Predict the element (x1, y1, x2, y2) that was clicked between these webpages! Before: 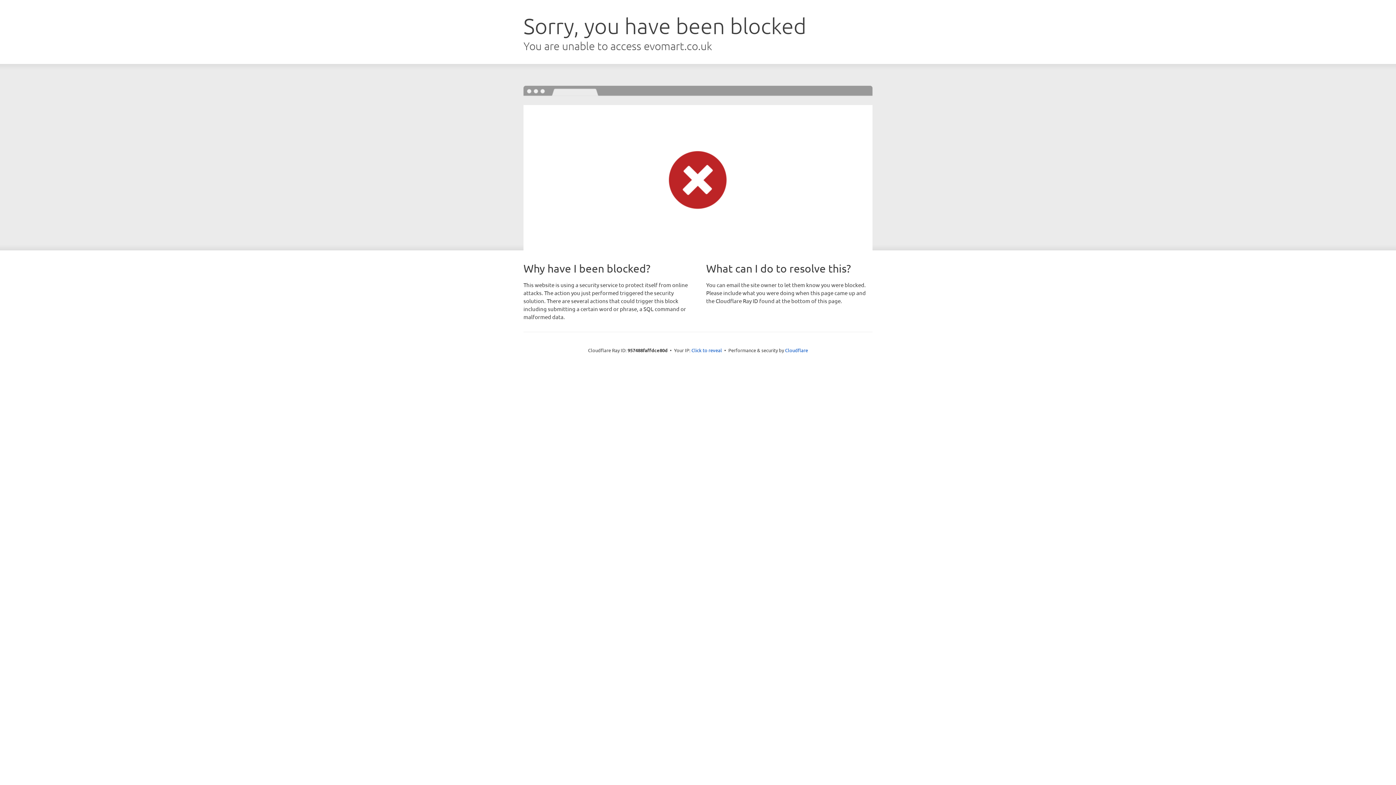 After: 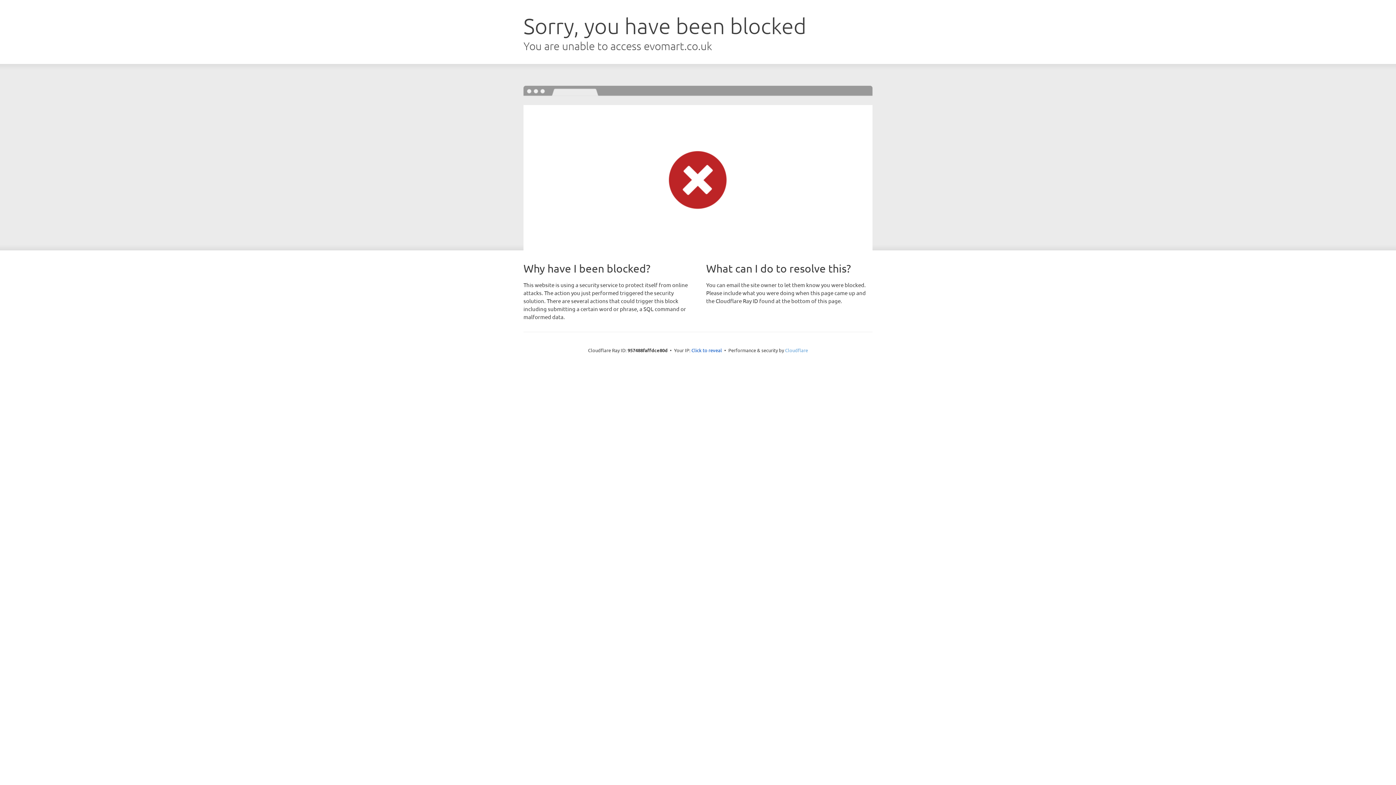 Action: bbox: (785, 347, 808, 353) label: Cloudflare